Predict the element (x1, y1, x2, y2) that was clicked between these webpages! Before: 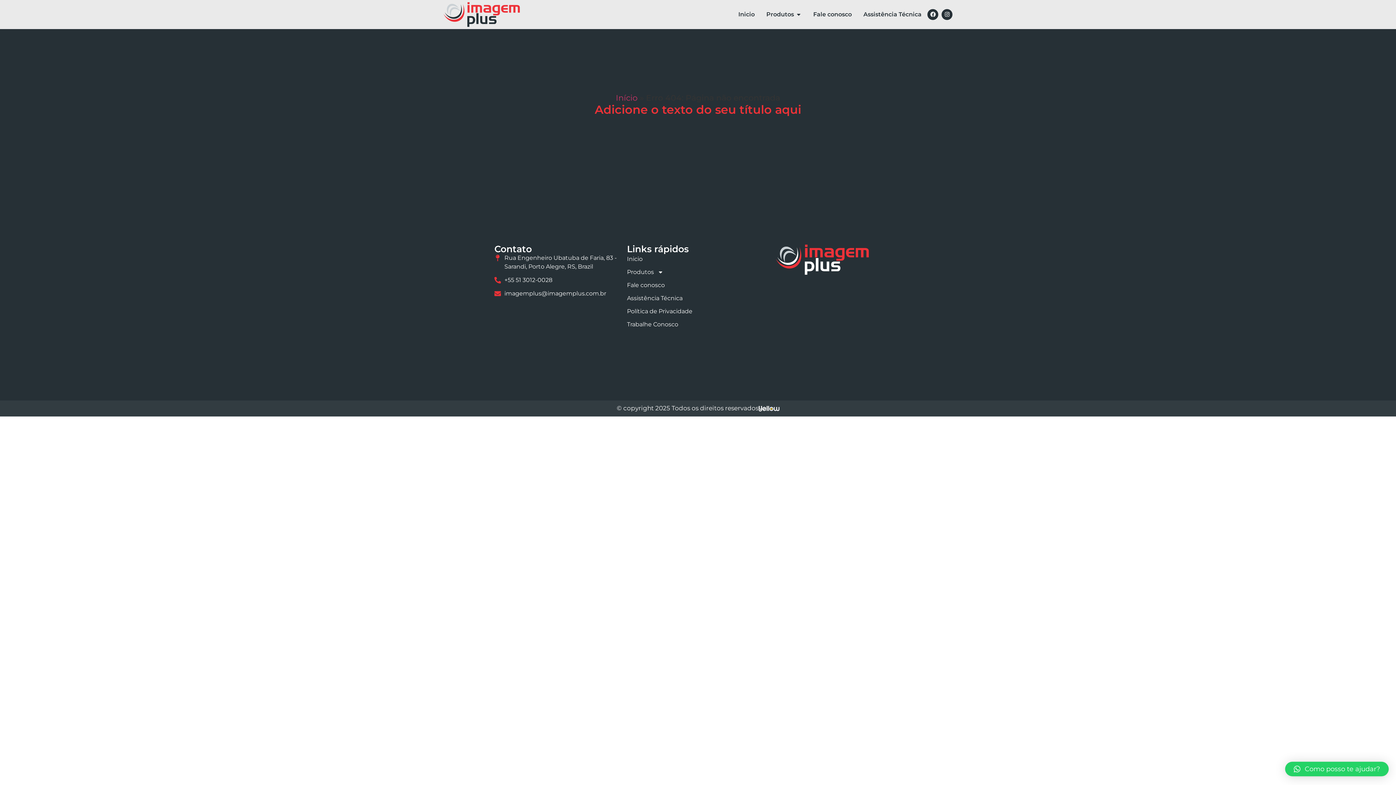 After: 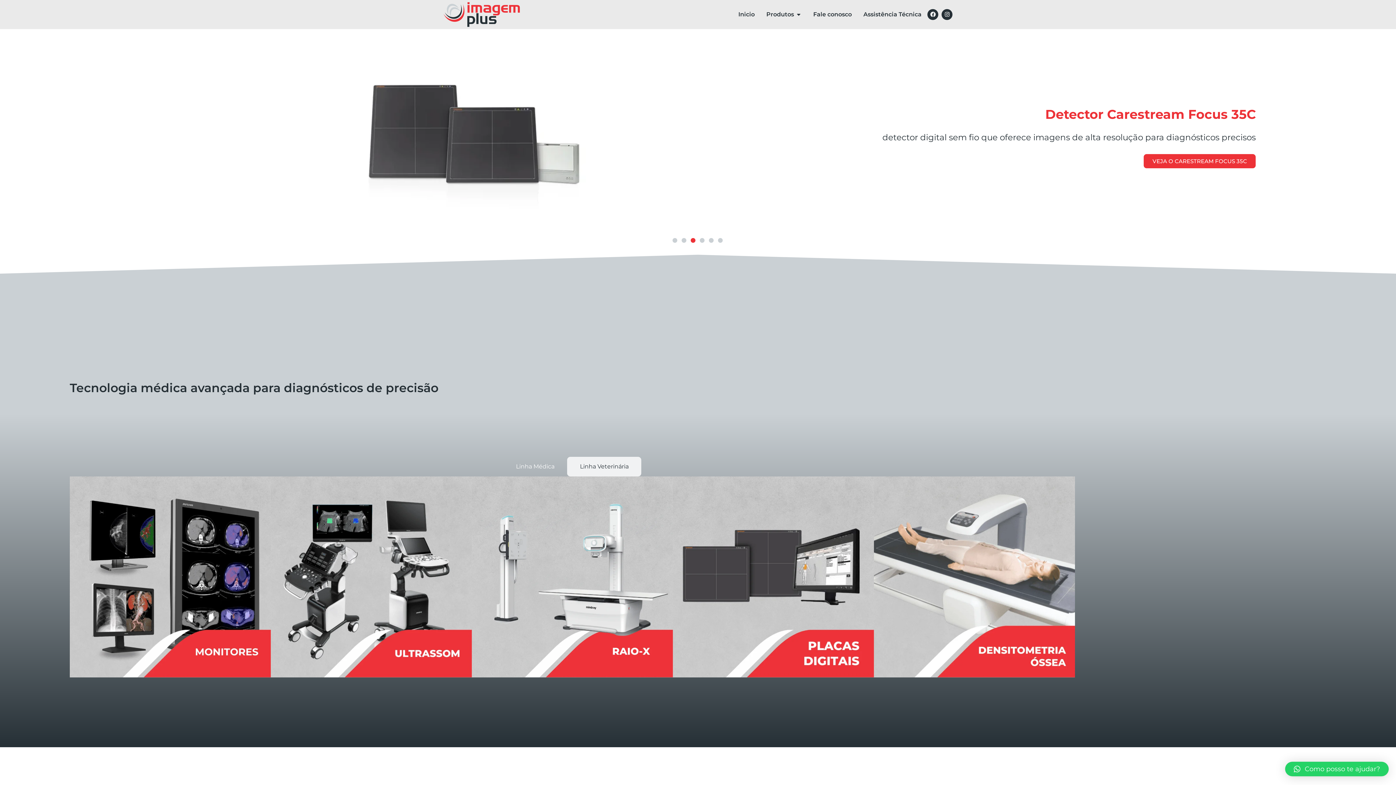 Action: label: Inicio bbox: (627, 253, 752, 264)